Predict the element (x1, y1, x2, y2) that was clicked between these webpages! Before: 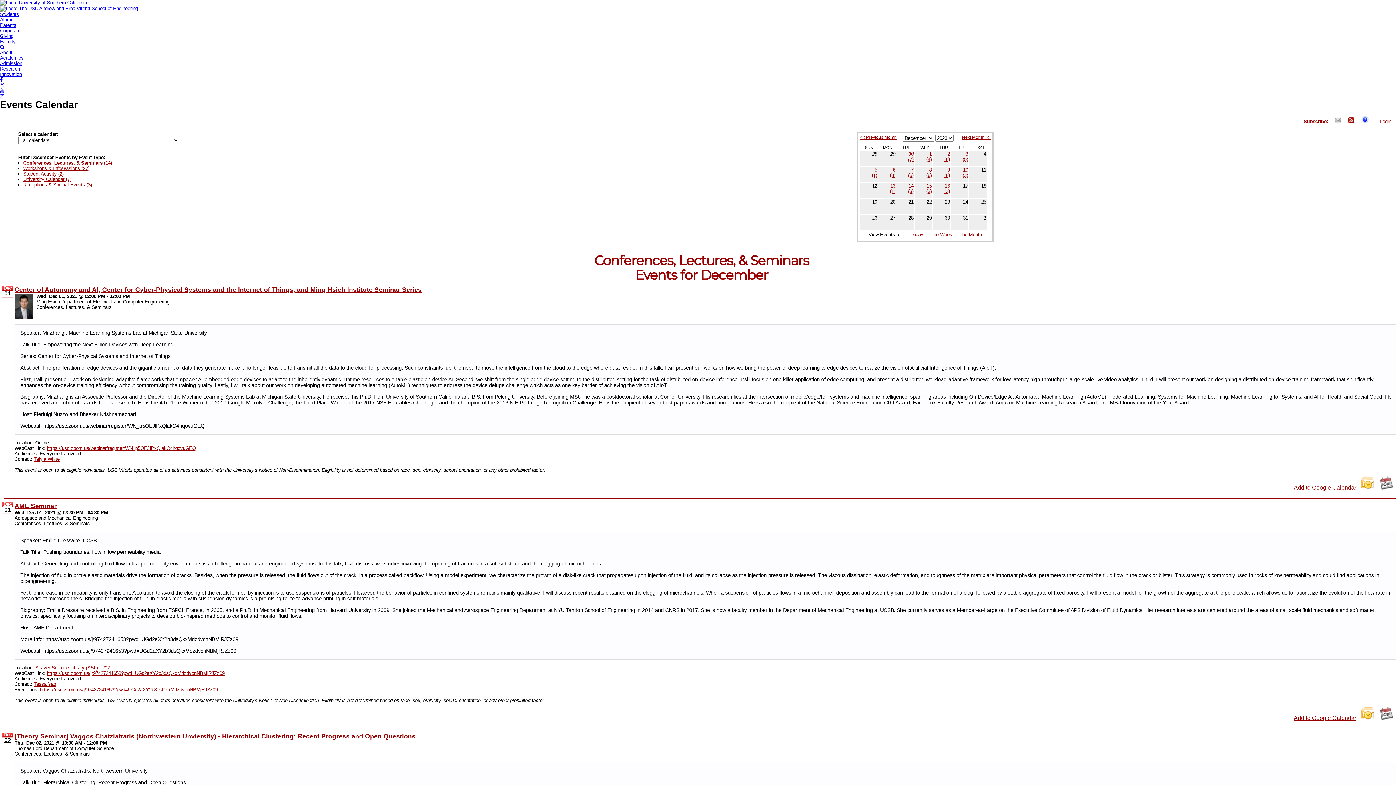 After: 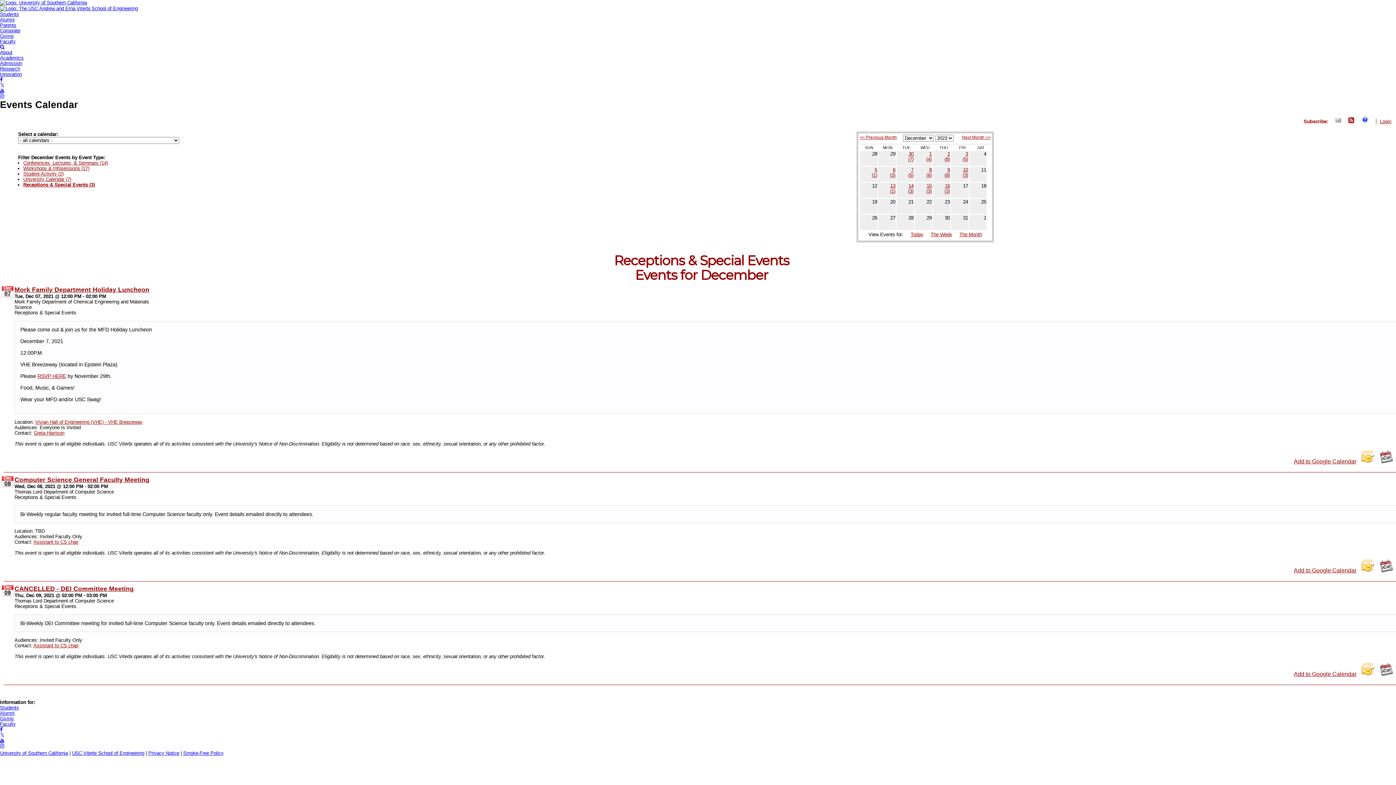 Action: bbox: (23, 182, 92, 187) label: Receptions & Special Events (3)